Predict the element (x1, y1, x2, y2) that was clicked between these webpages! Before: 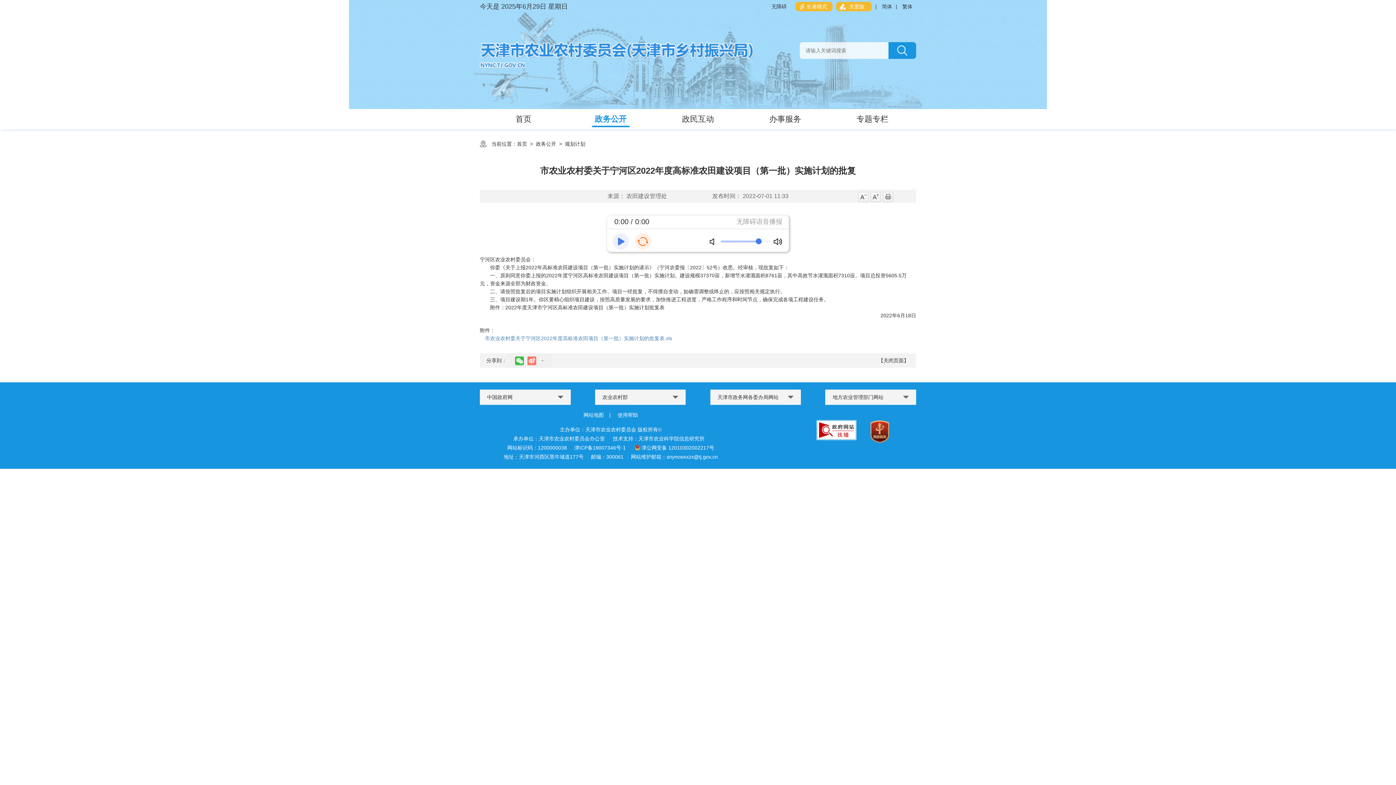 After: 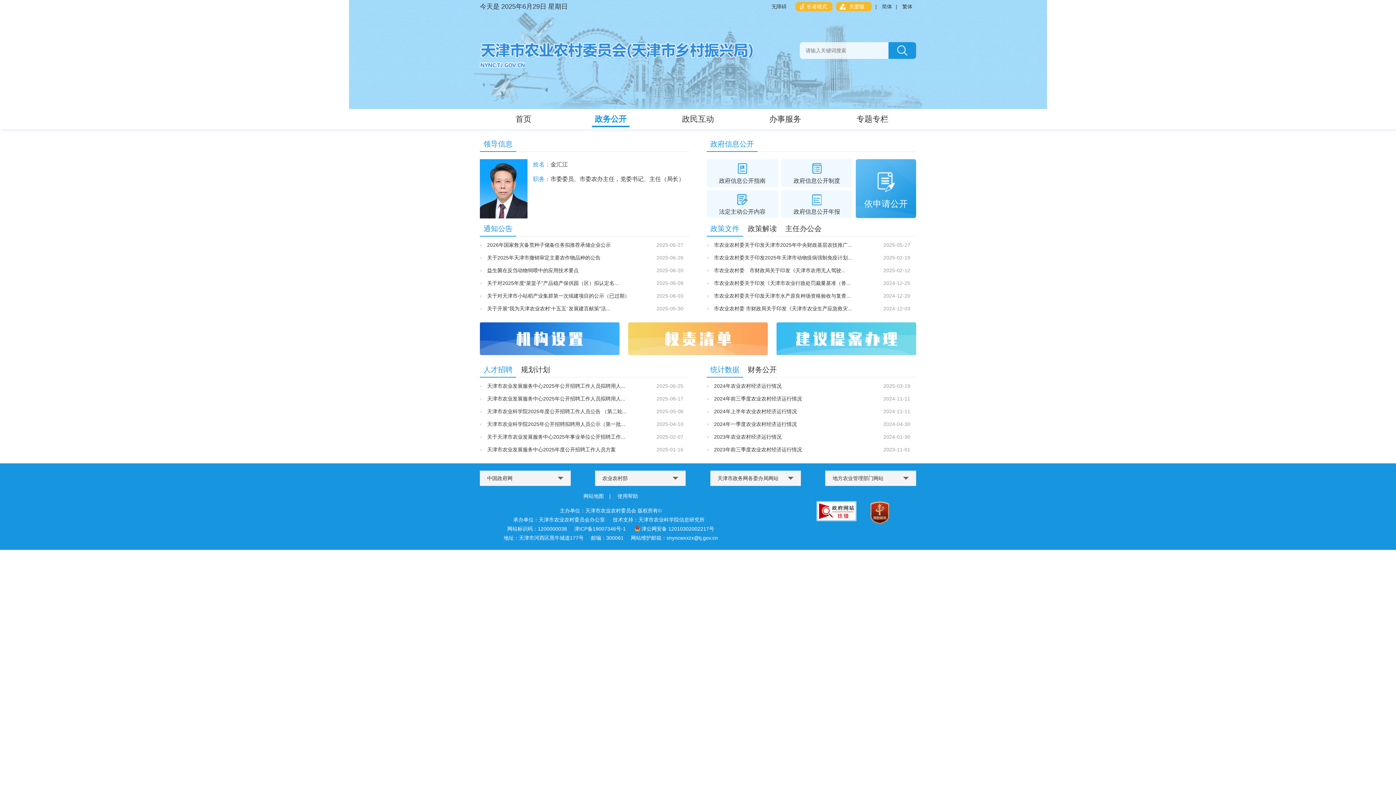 Action: label: 政务公开 bbox: (567, 109, 654, 129)